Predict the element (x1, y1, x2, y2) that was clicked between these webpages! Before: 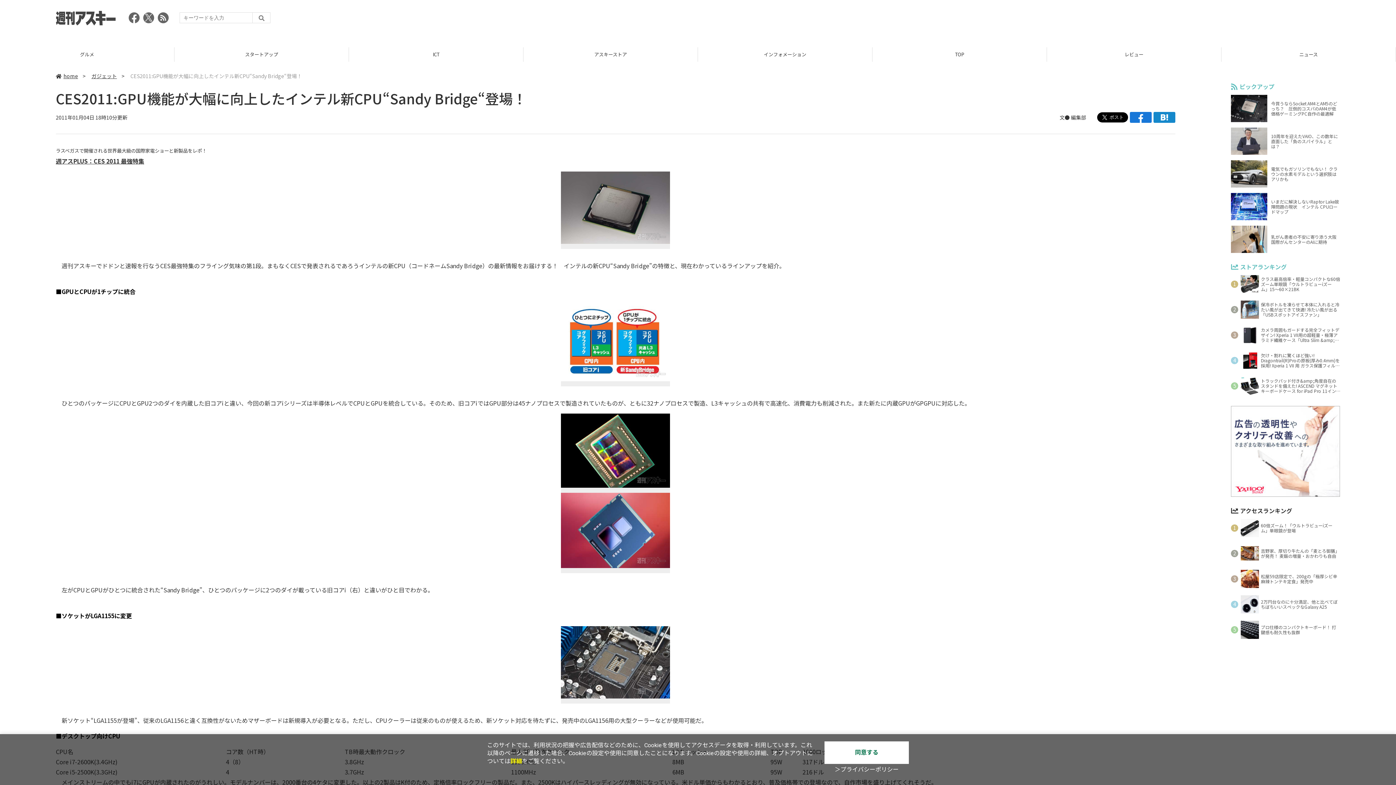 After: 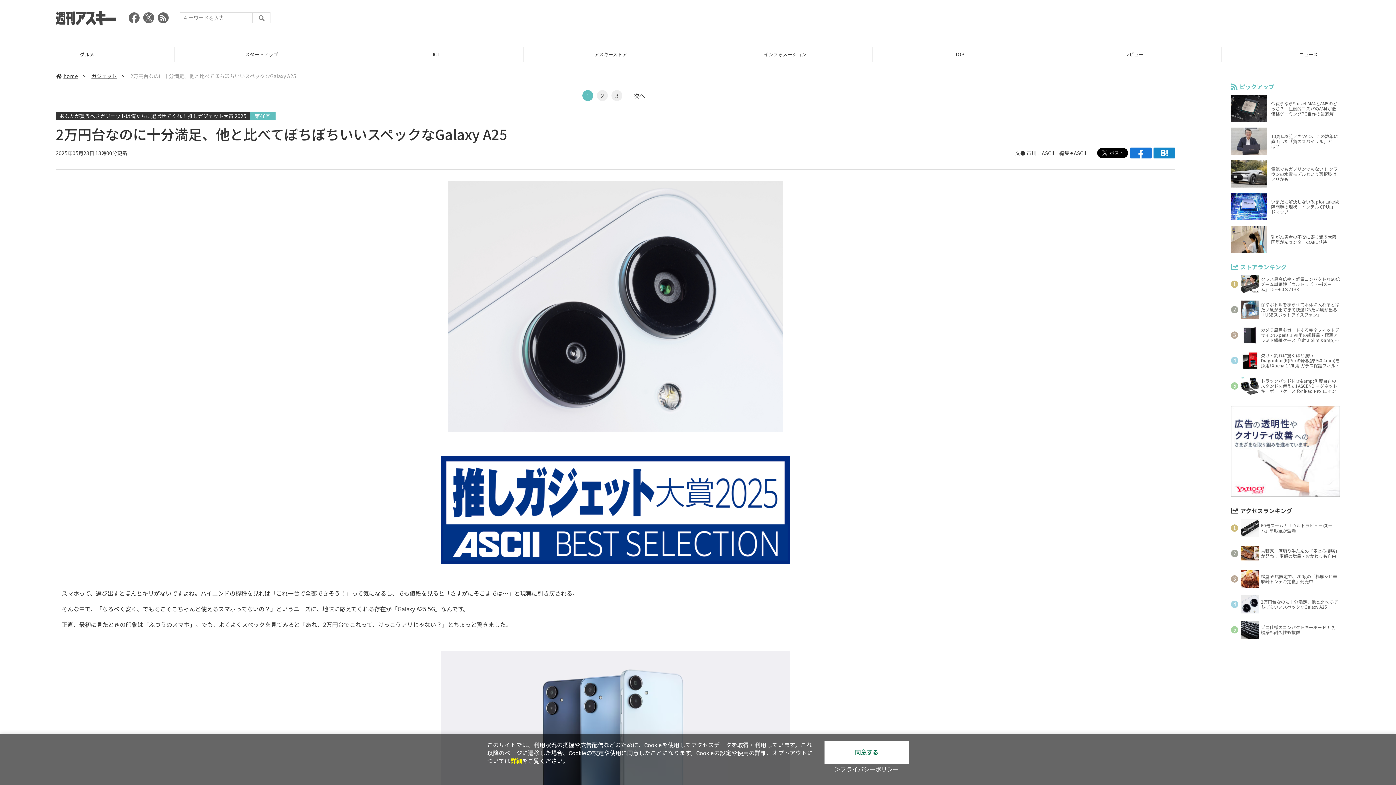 Action: label: 2万円台なのに十分満足、他と比べてぼちぼちいいスペックなGalaxy A25 bbox: (1231, 595, 1340, 613)